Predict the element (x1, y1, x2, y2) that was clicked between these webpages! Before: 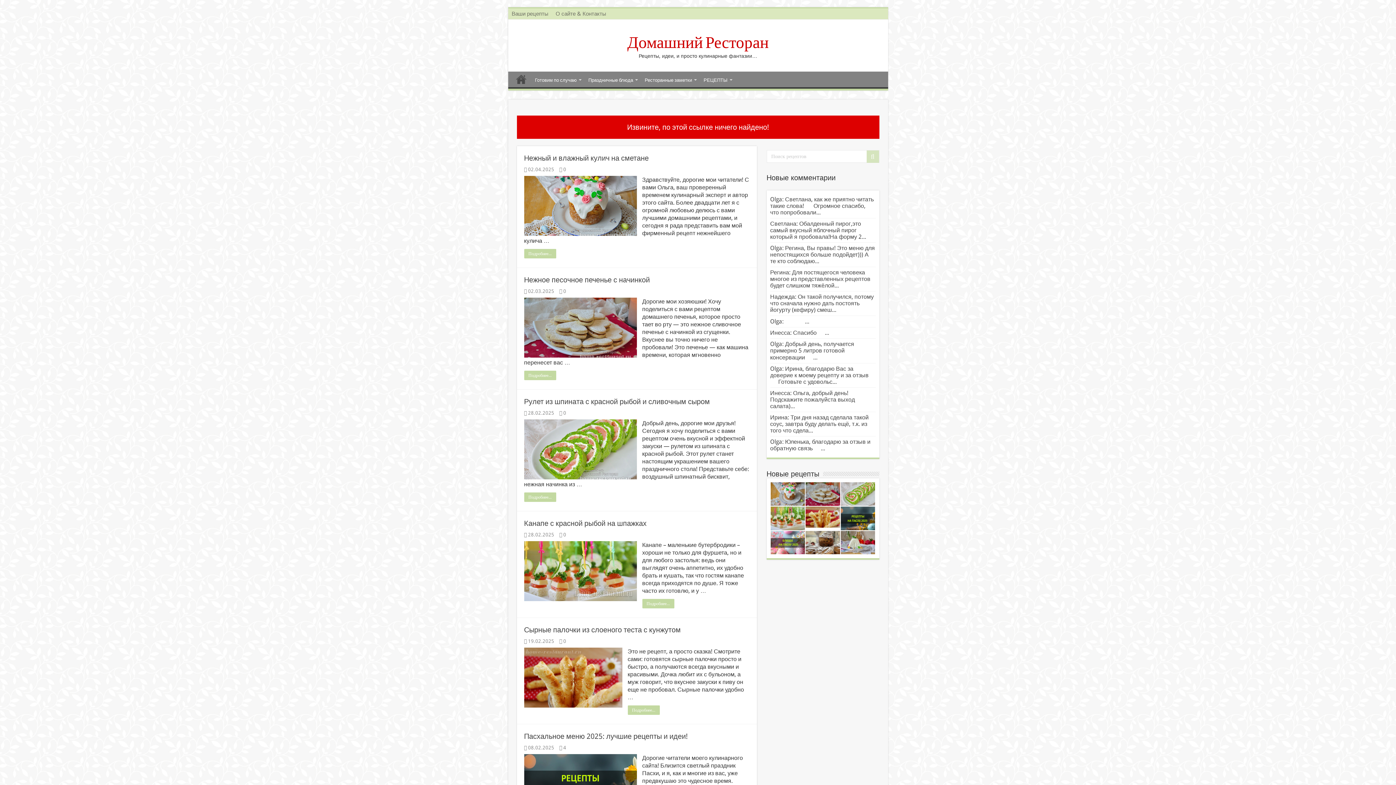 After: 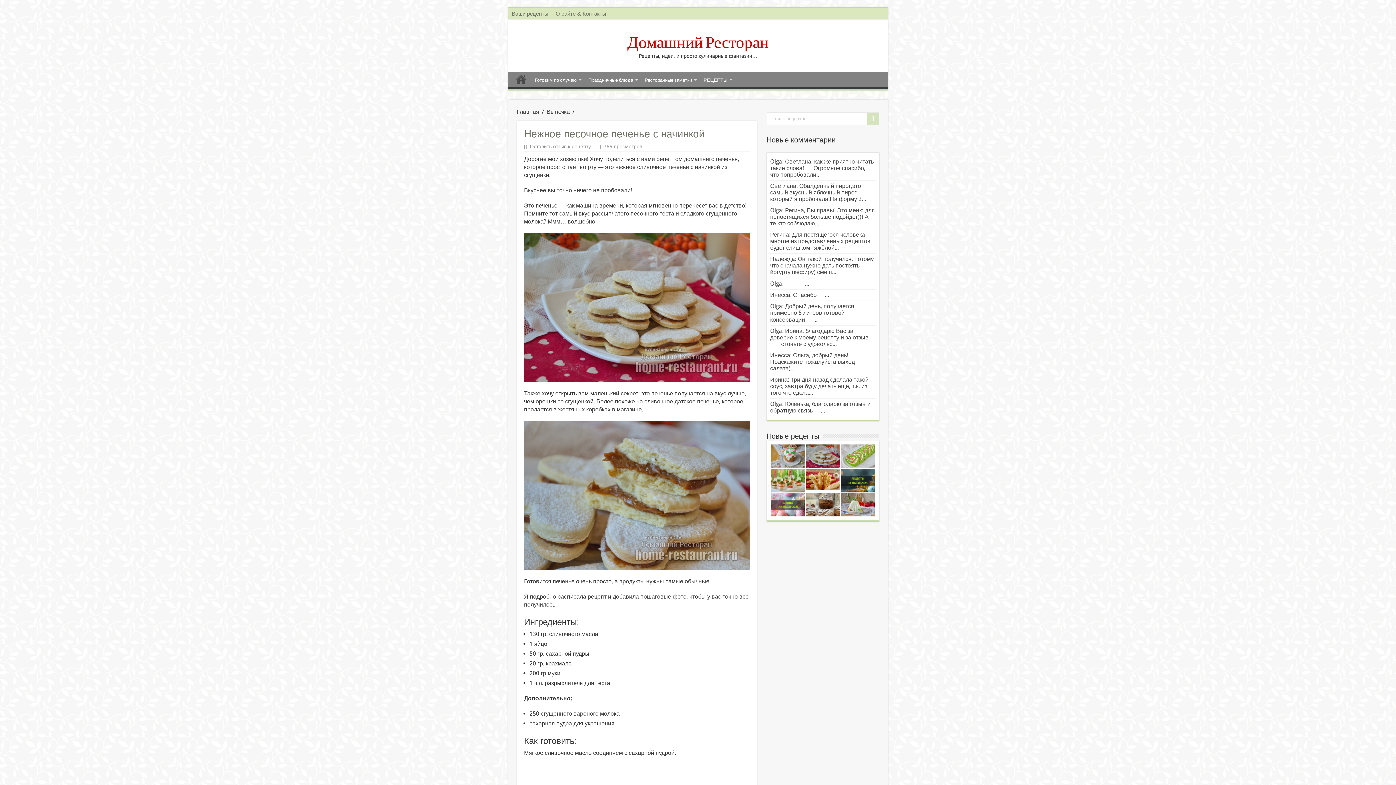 Action: bbox: (524, 297, 636, 357) label:  